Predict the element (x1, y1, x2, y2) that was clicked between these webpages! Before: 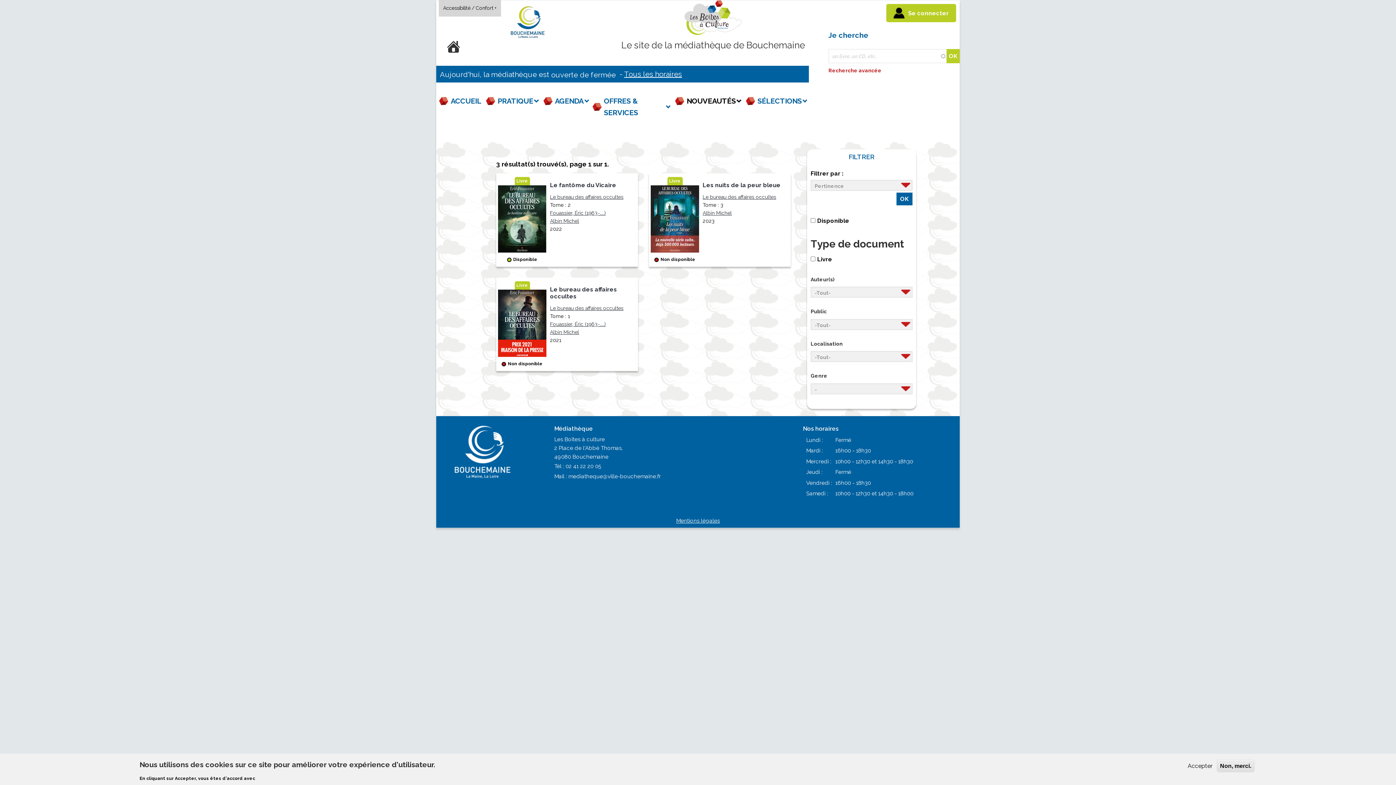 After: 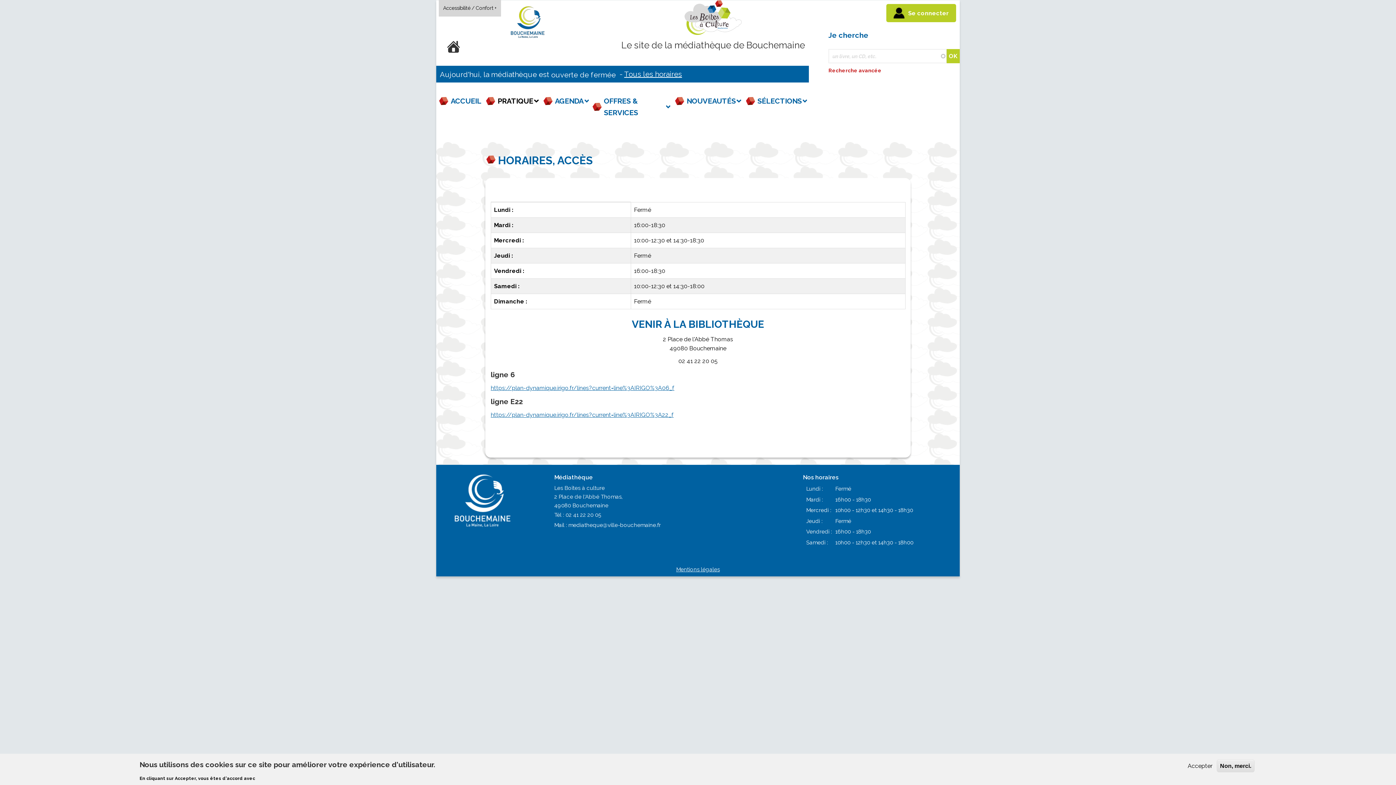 Action: label: Tous les horaires bbox: (624, 68, 682, 80)